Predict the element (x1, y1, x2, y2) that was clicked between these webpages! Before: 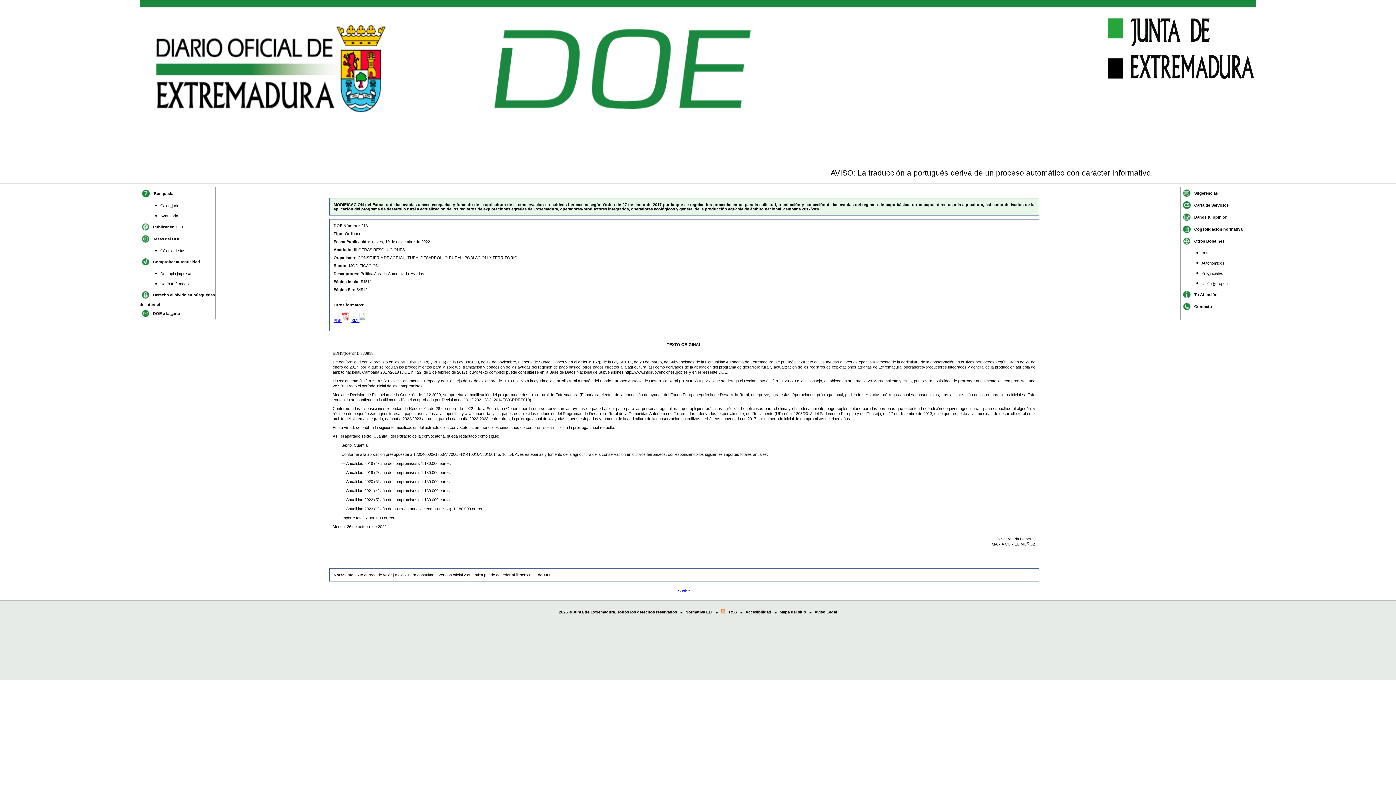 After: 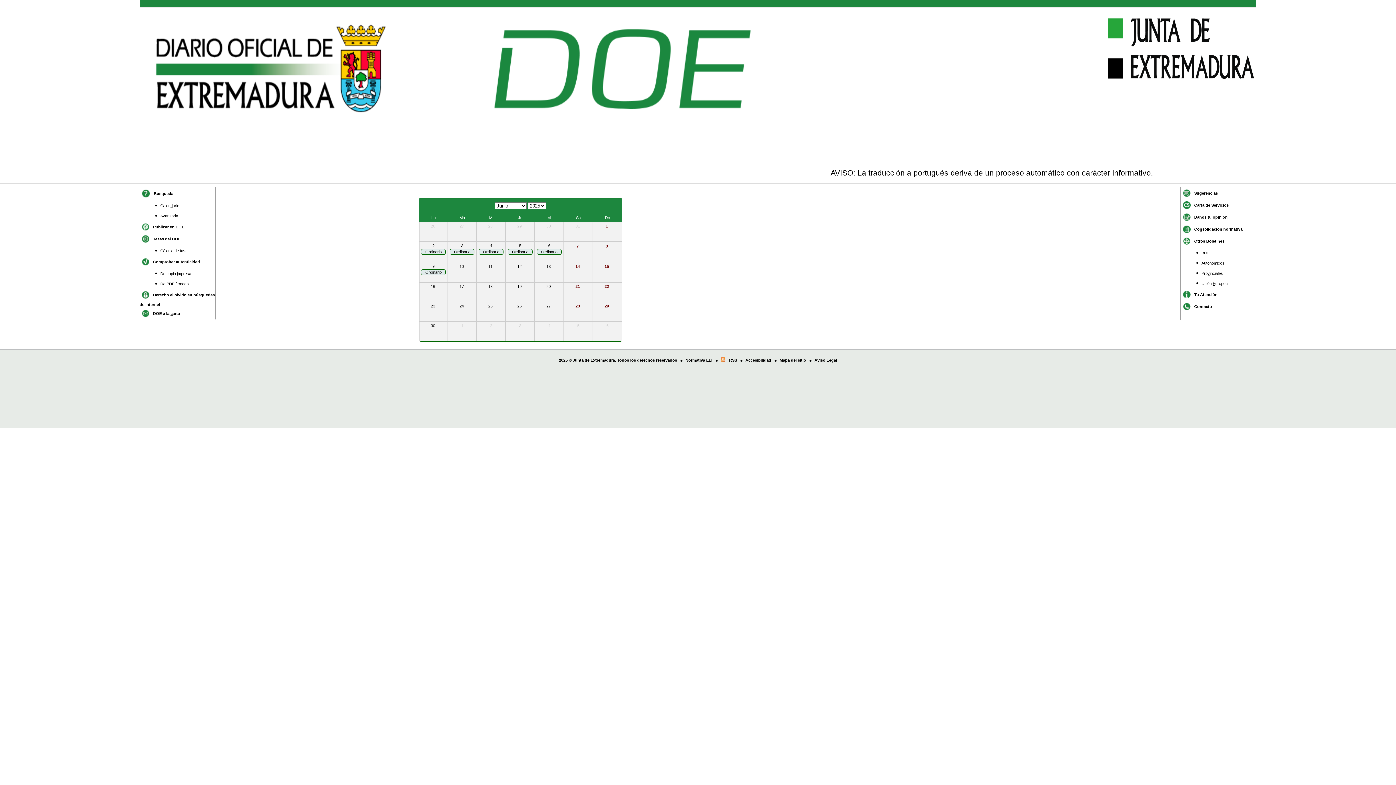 Action: bbox: (139, 123, 768, 129)